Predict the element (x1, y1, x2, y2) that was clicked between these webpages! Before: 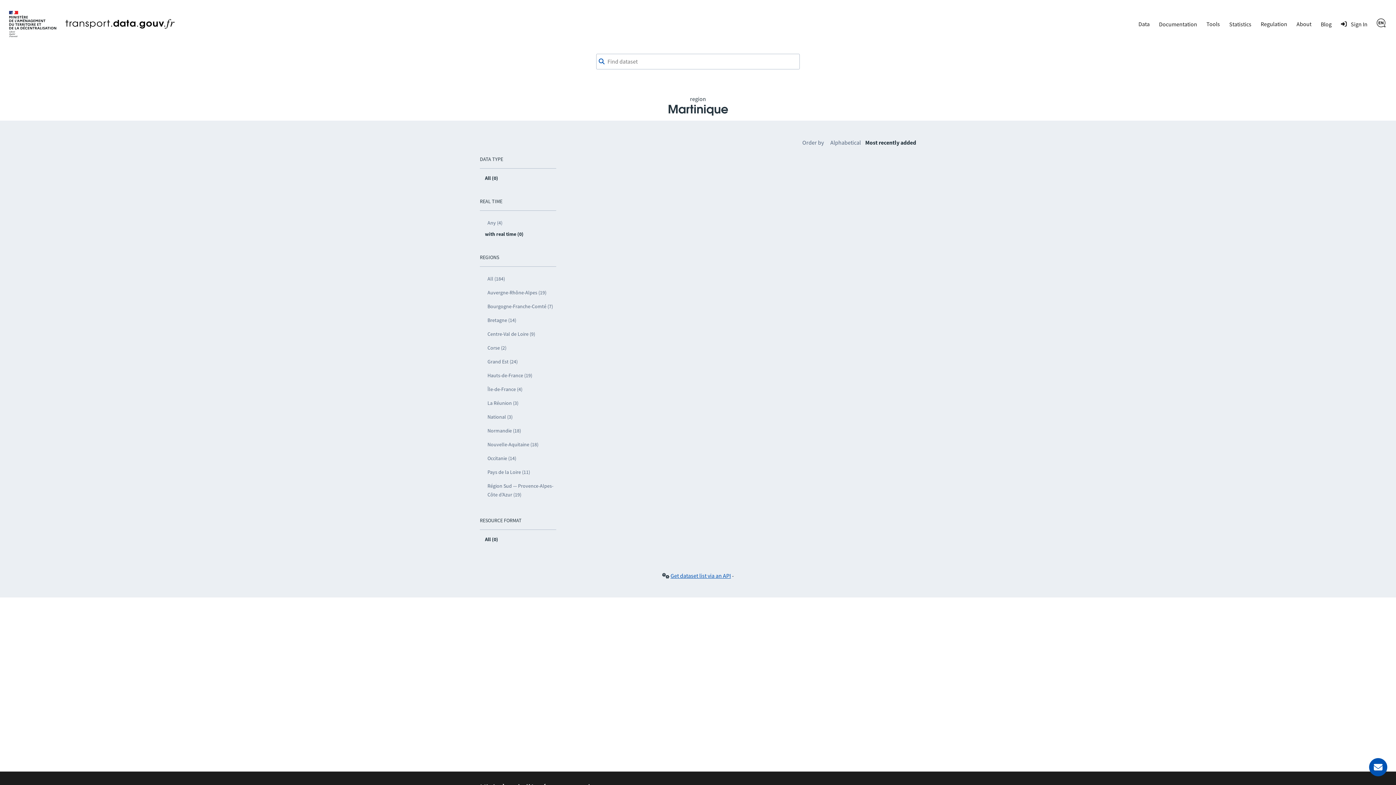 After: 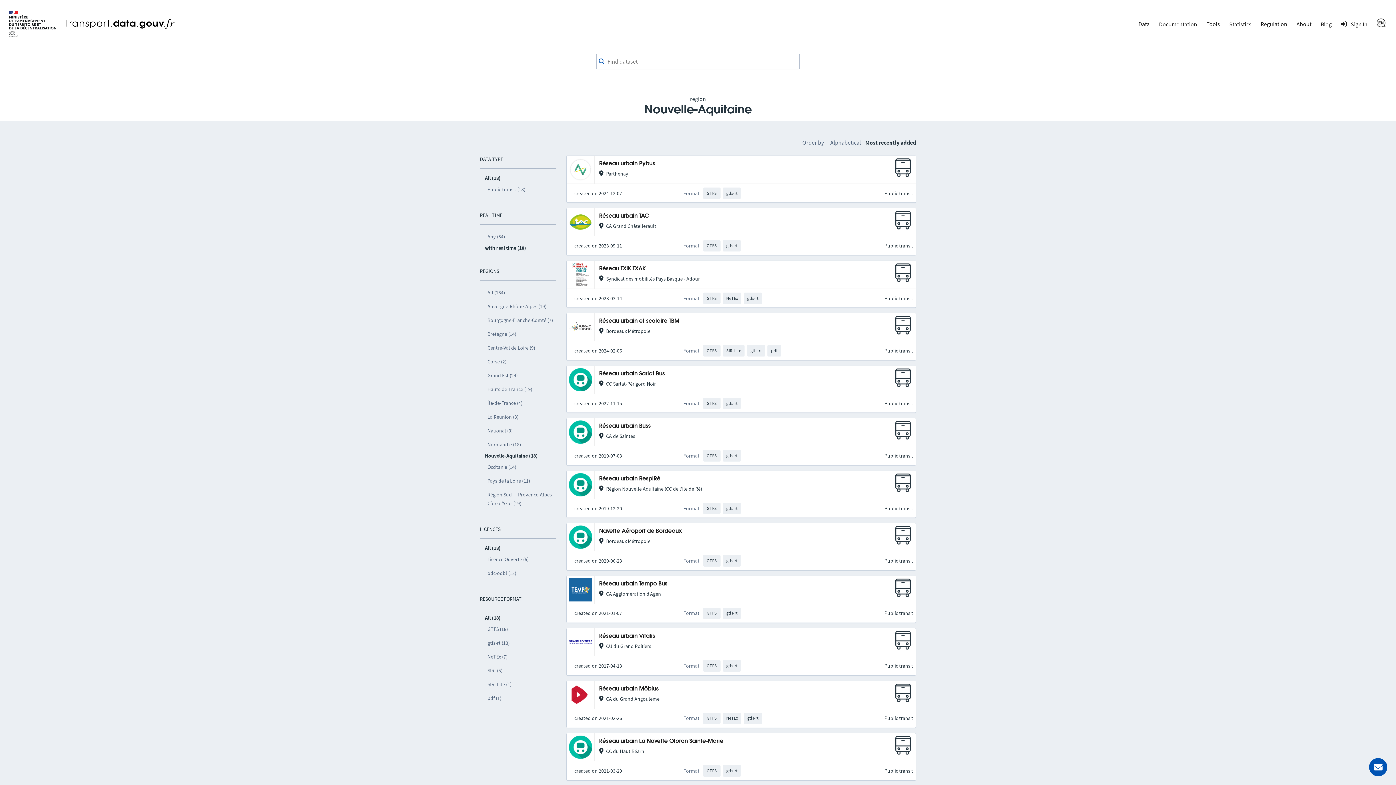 Action: bbox: (485, 437, 556, 451) label: Nouvelle-Aquitaine (18)